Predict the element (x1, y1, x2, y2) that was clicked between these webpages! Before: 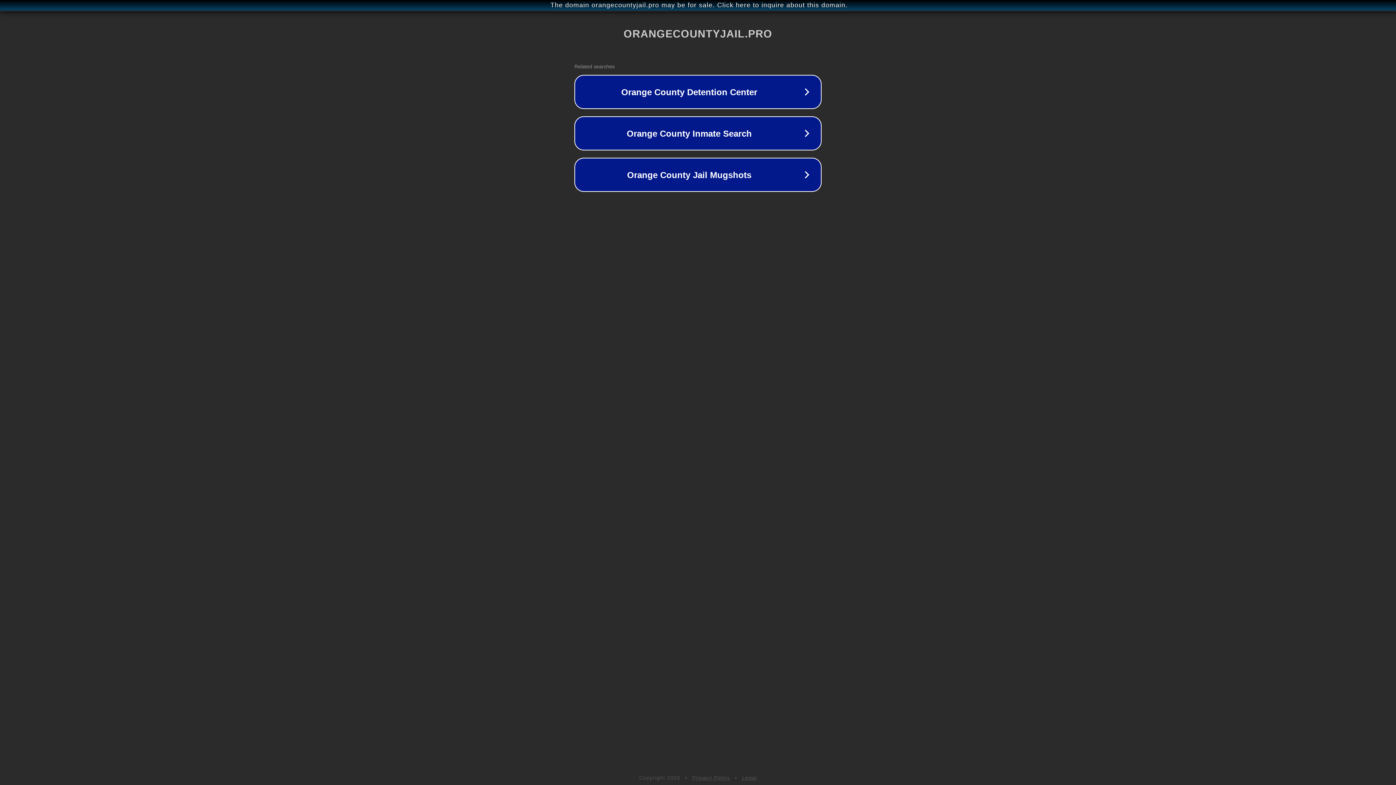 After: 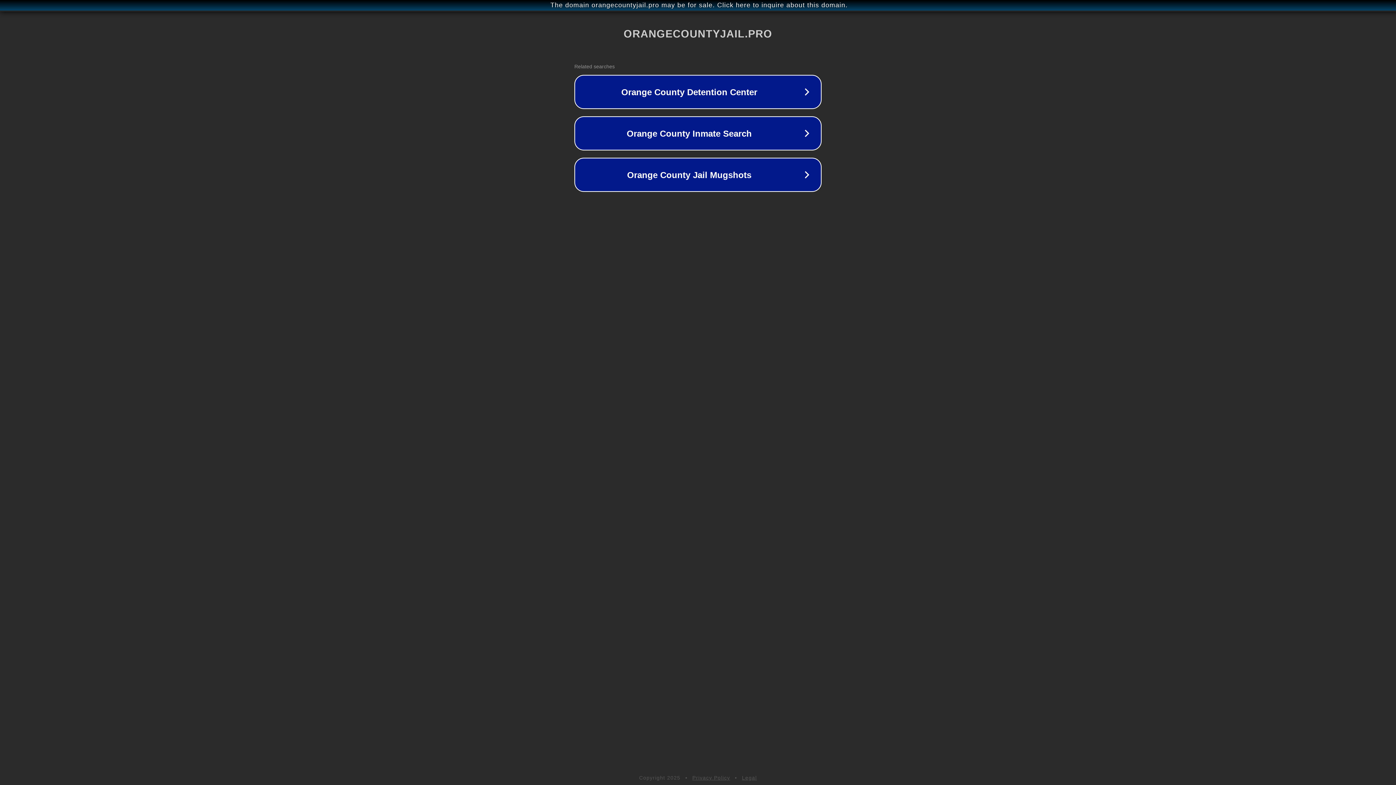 Action: bbox: (692, 775, 730, 781) label: Privacy Policy